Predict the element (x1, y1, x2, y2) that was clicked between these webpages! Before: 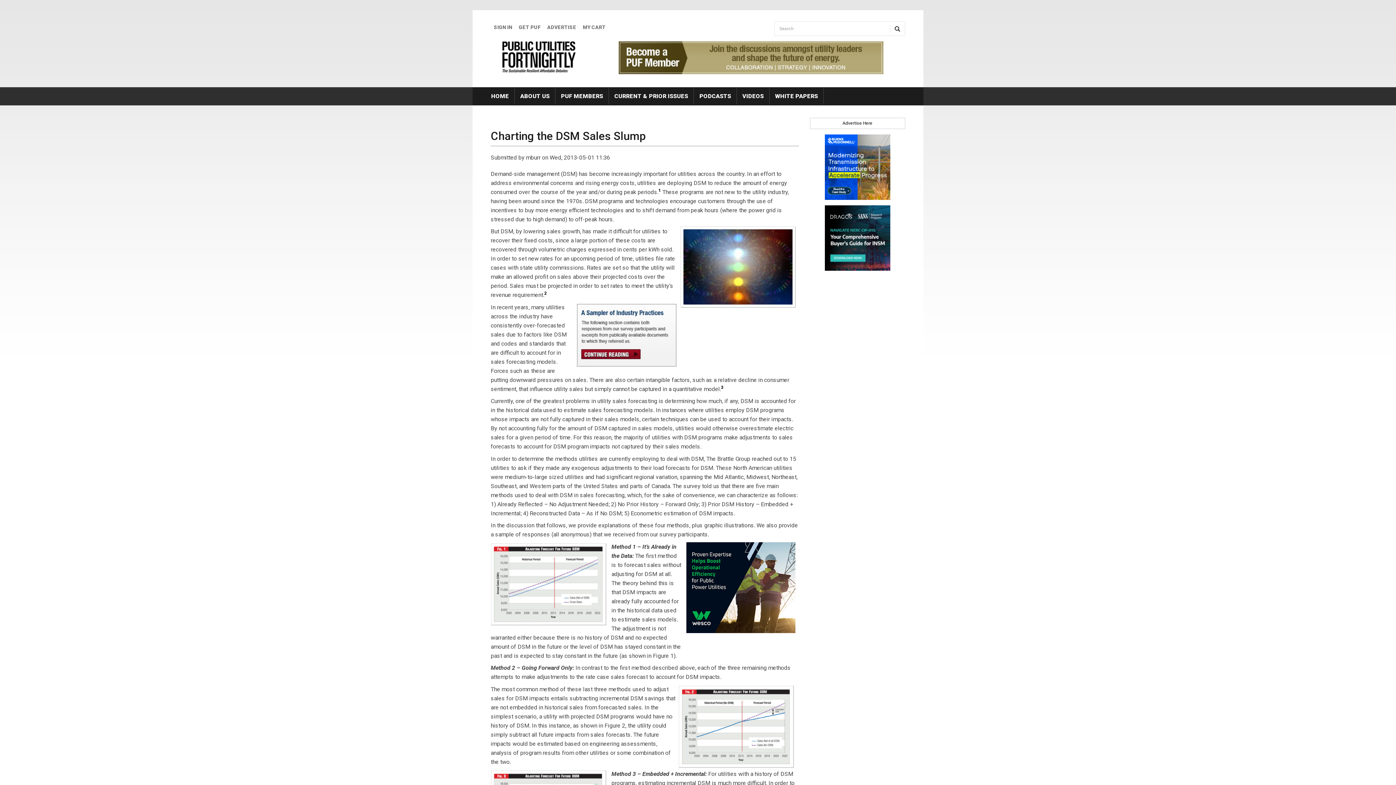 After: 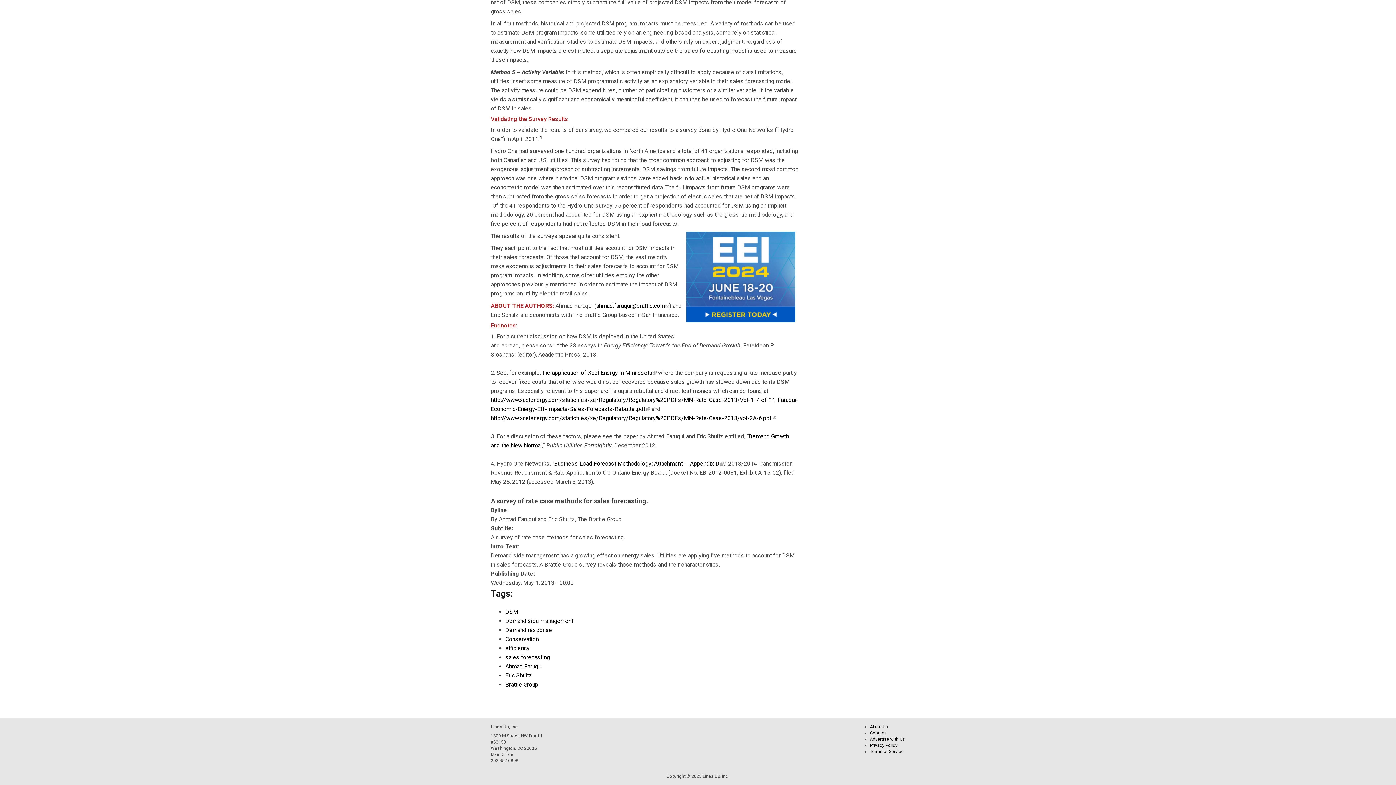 Action: label: 1 bbox: (658, 187, 661, 192)